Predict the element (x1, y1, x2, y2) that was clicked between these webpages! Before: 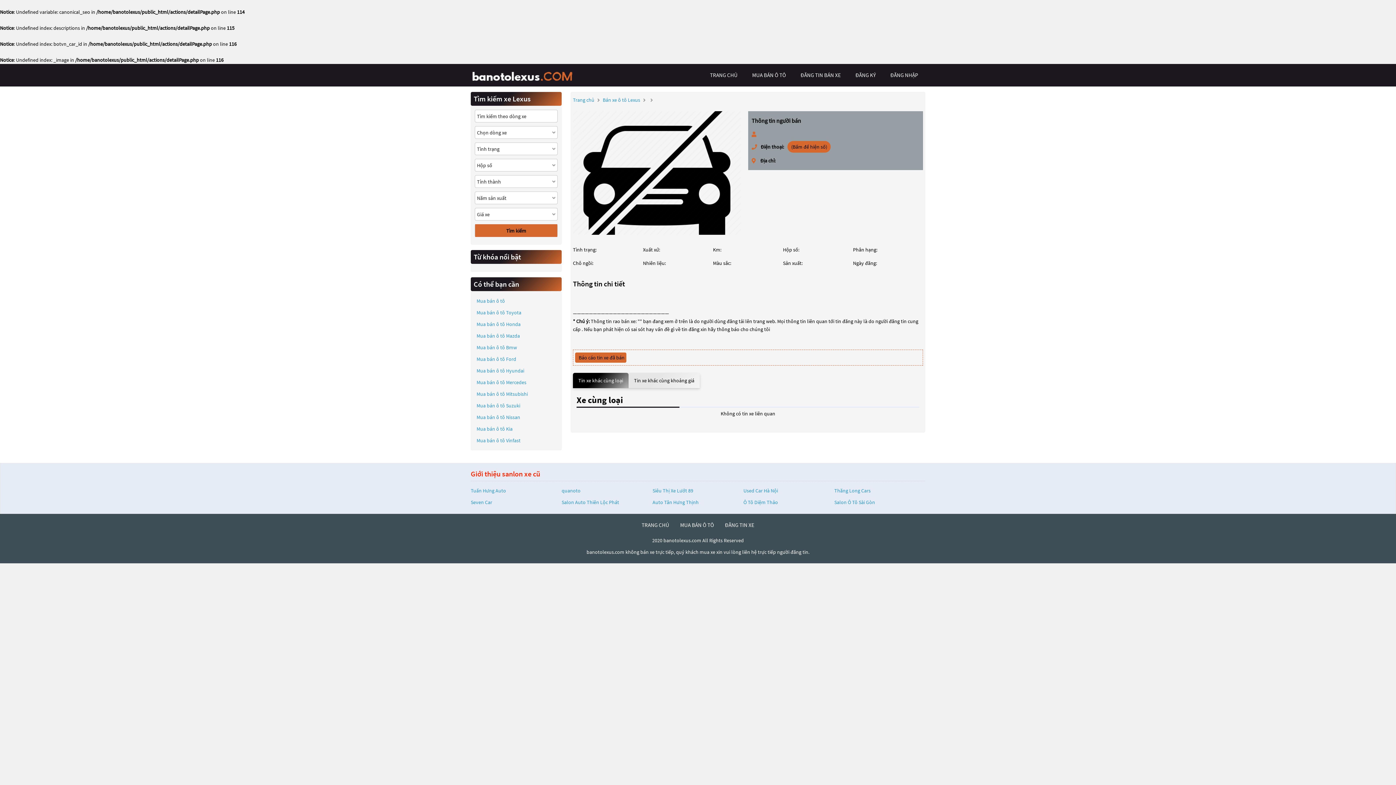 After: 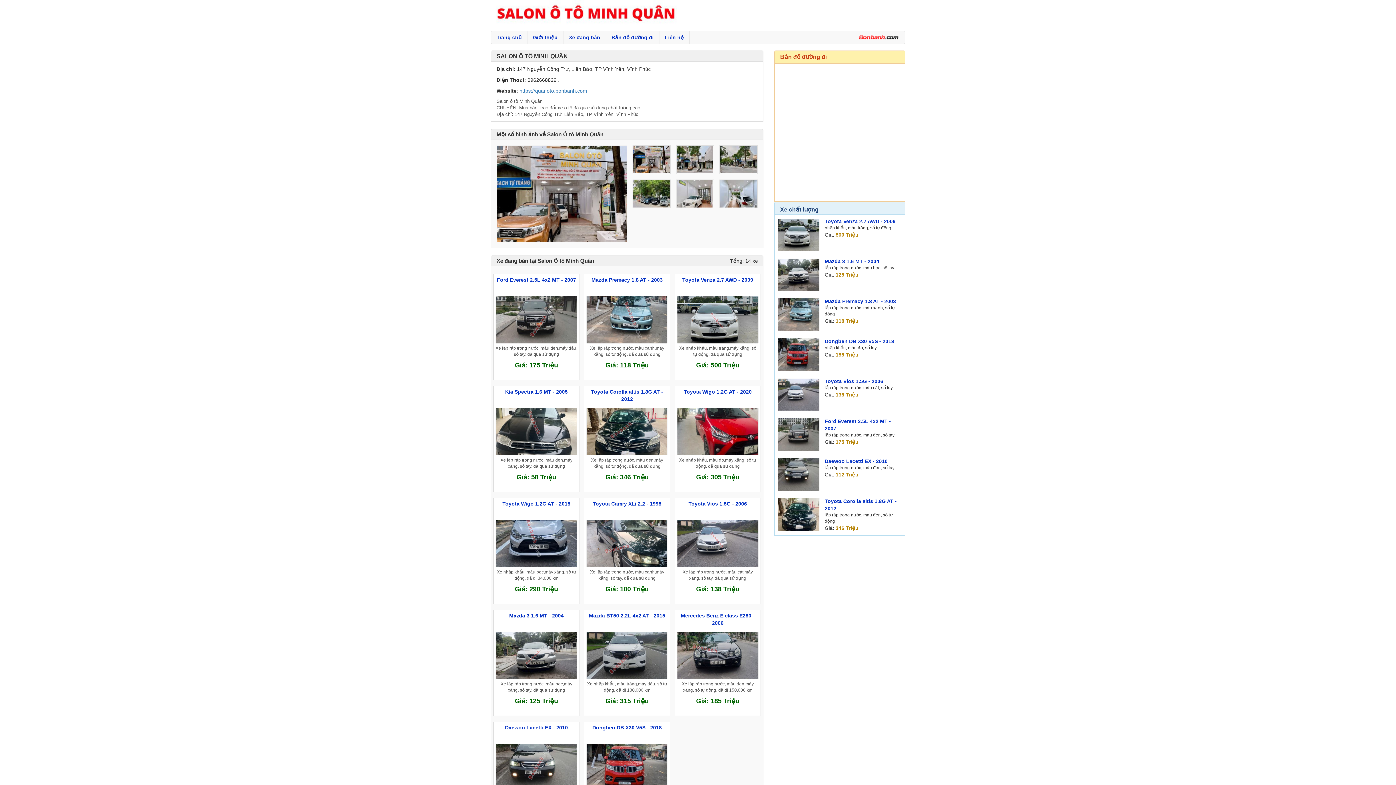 Action: label: quanoto bbox: (561, 487, 580, 494)